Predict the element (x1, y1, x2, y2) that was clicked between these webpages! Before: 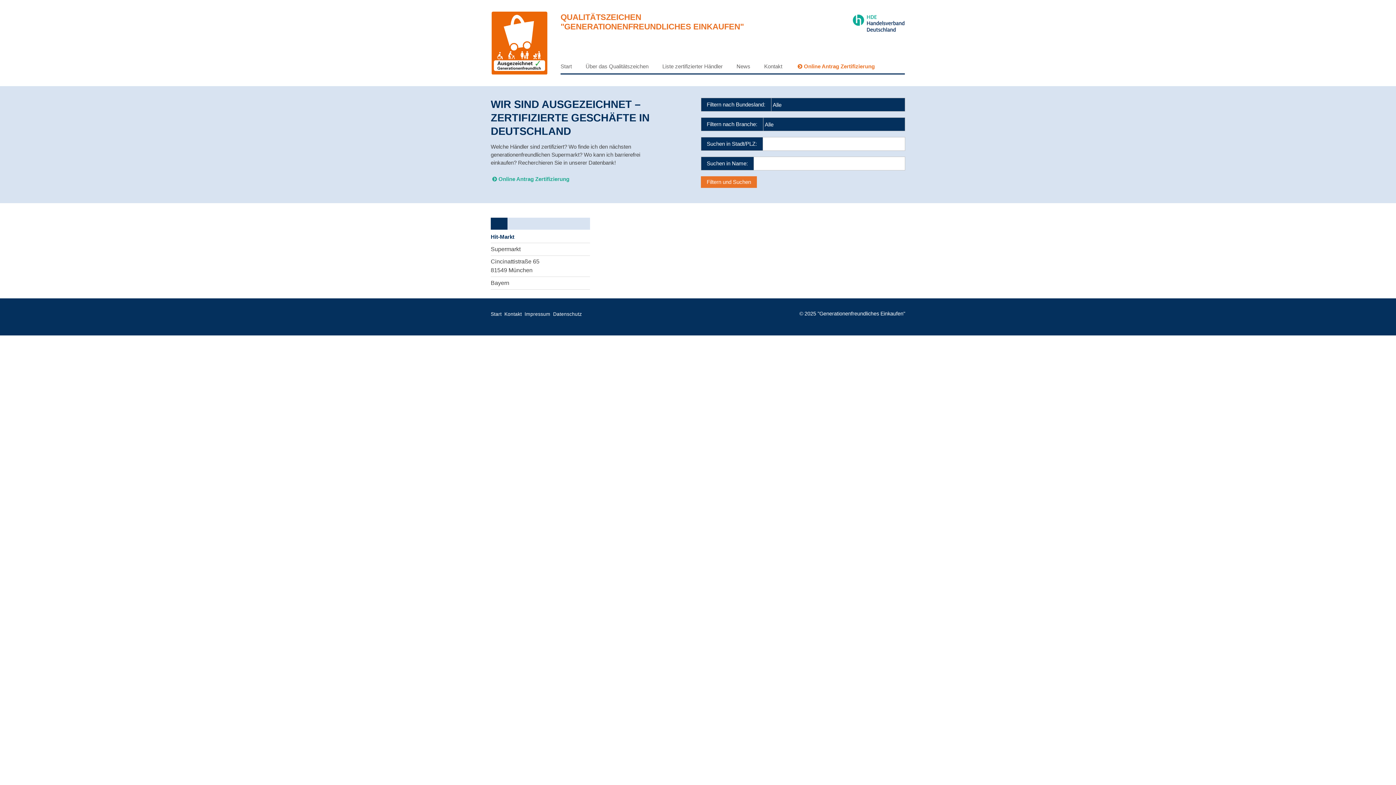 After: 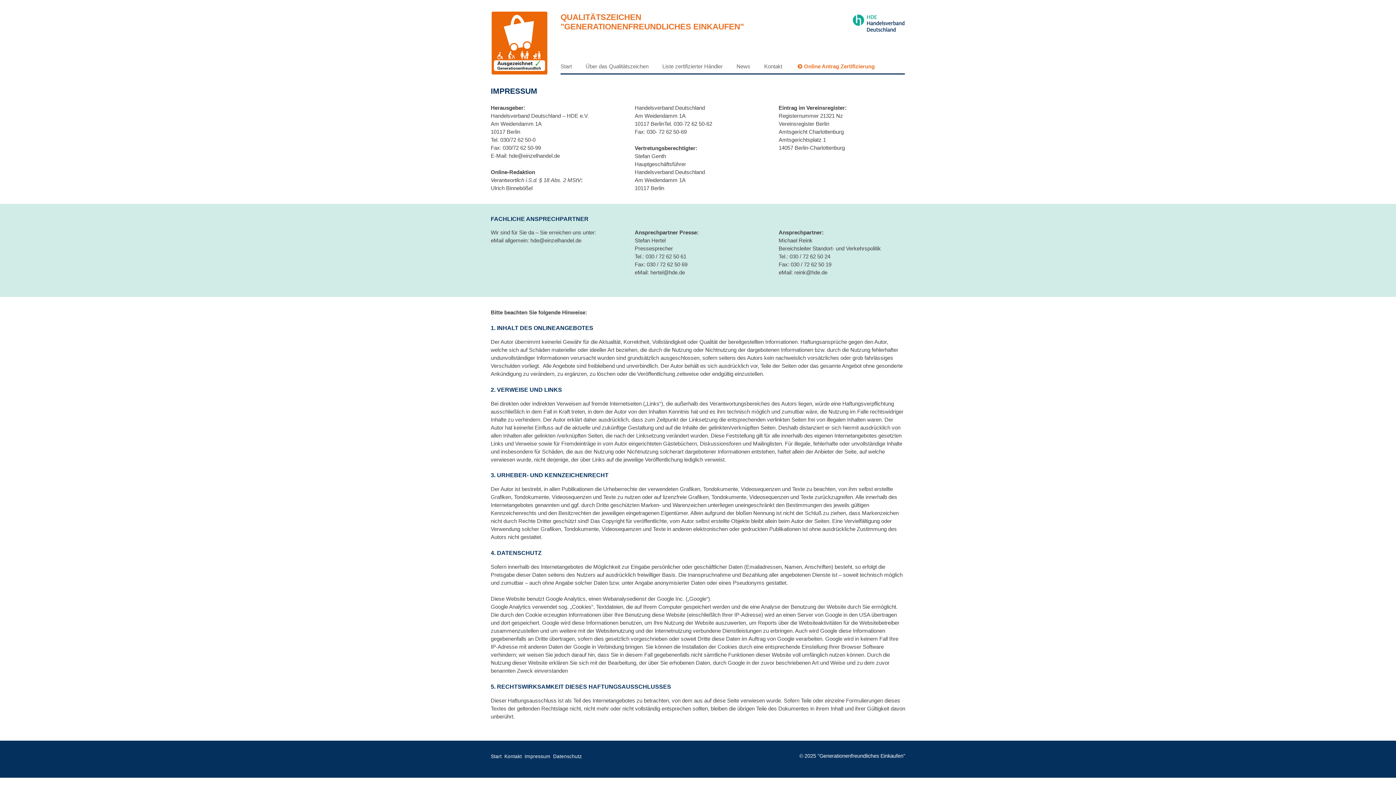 Action: bbox: (524, 311, 553, 317) label: Impressum